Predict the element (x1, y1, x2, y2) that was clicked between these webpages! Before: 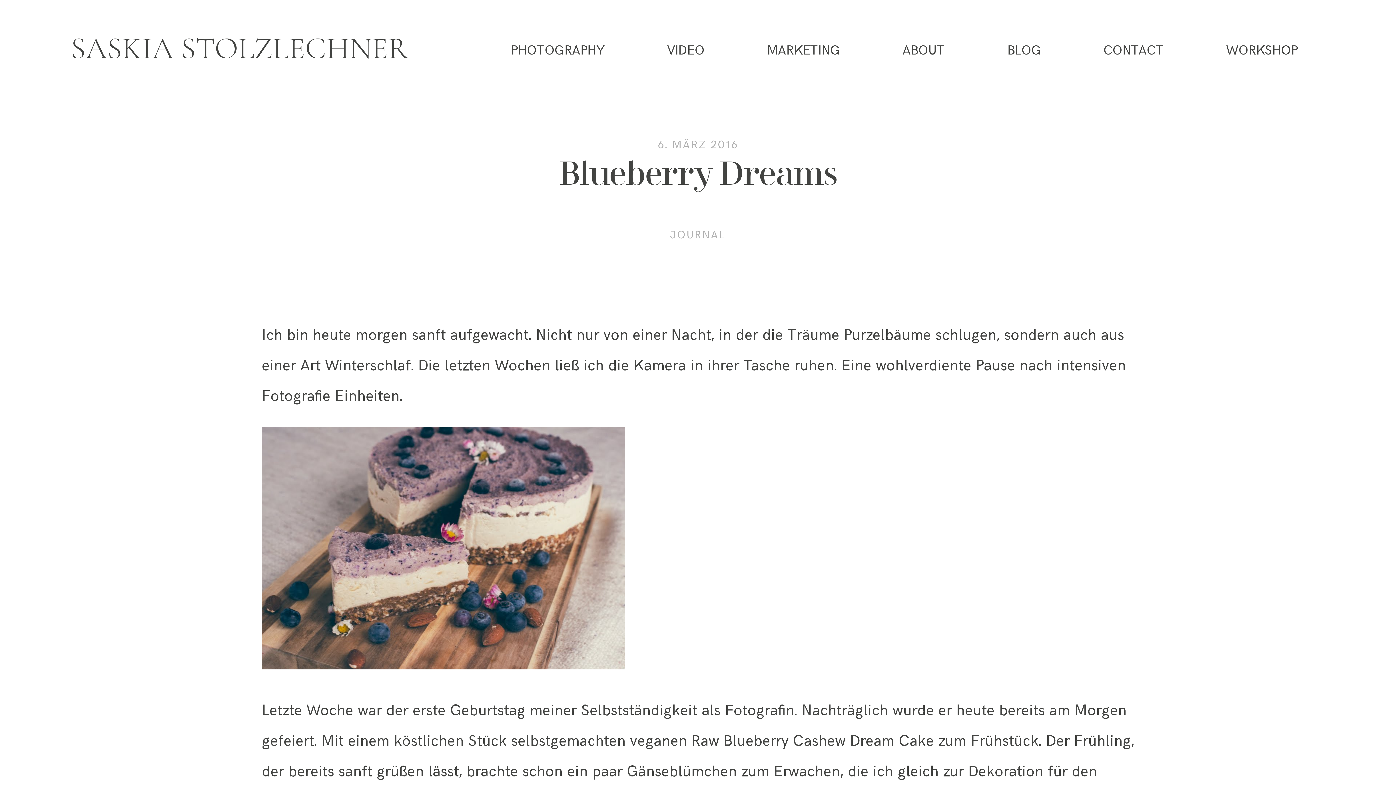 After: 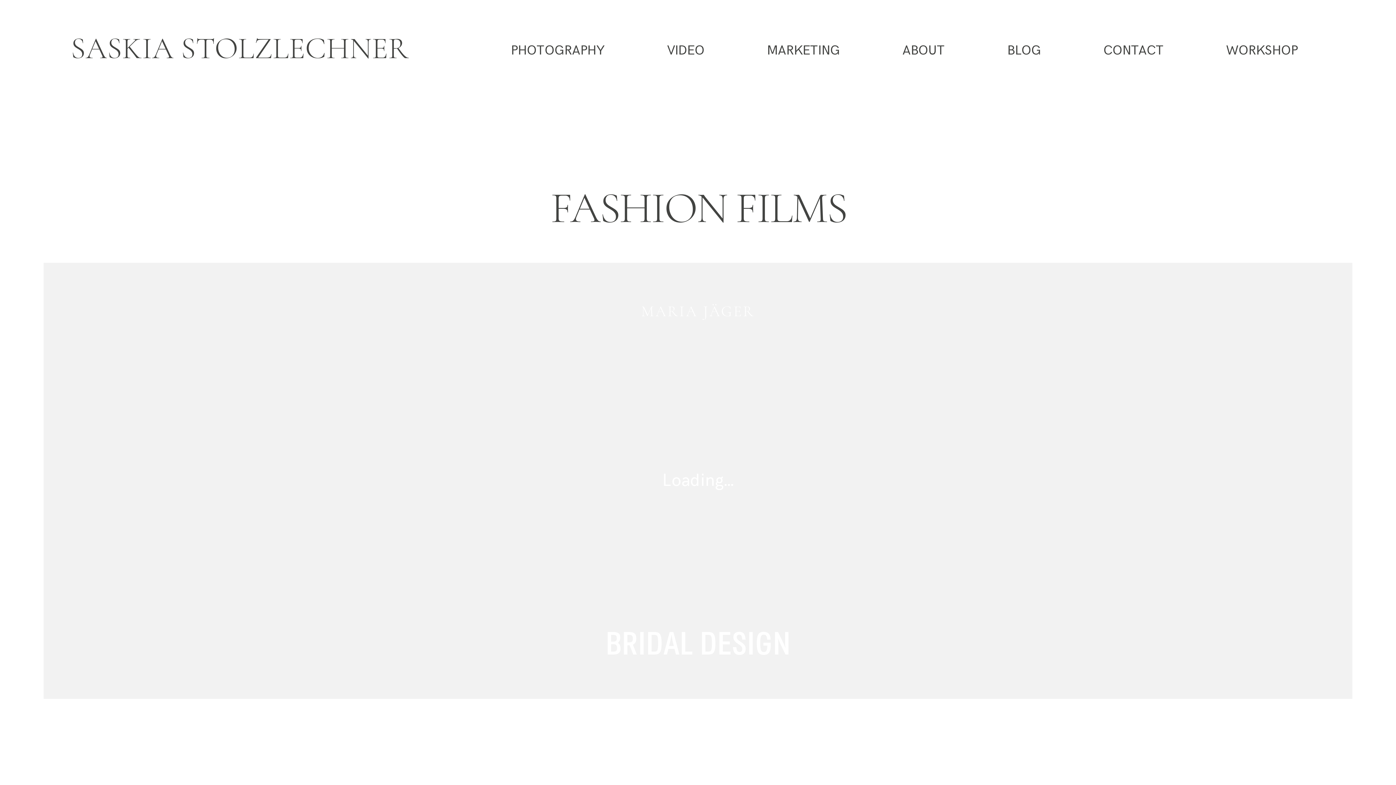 Action: bbox: (667, 43, 704, 57) label: VIDEO